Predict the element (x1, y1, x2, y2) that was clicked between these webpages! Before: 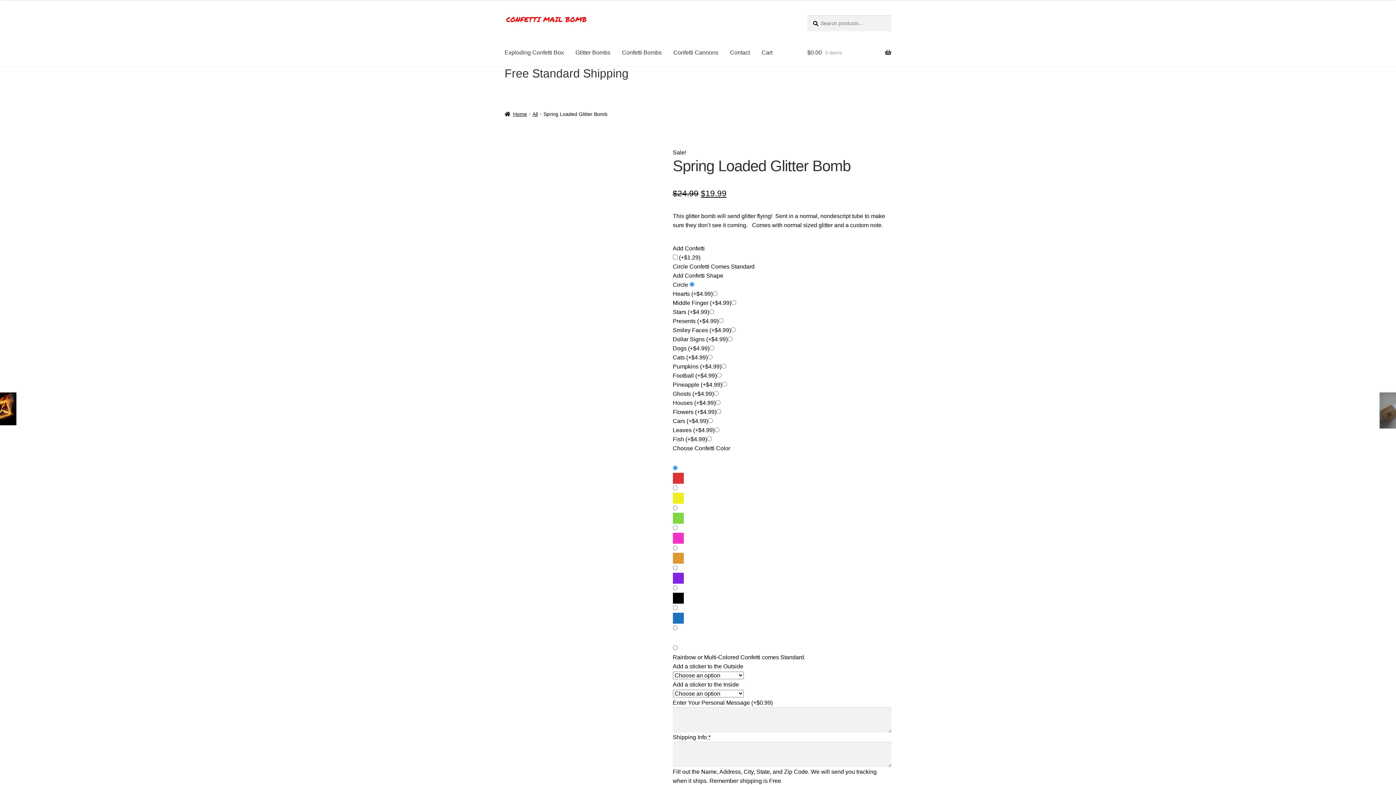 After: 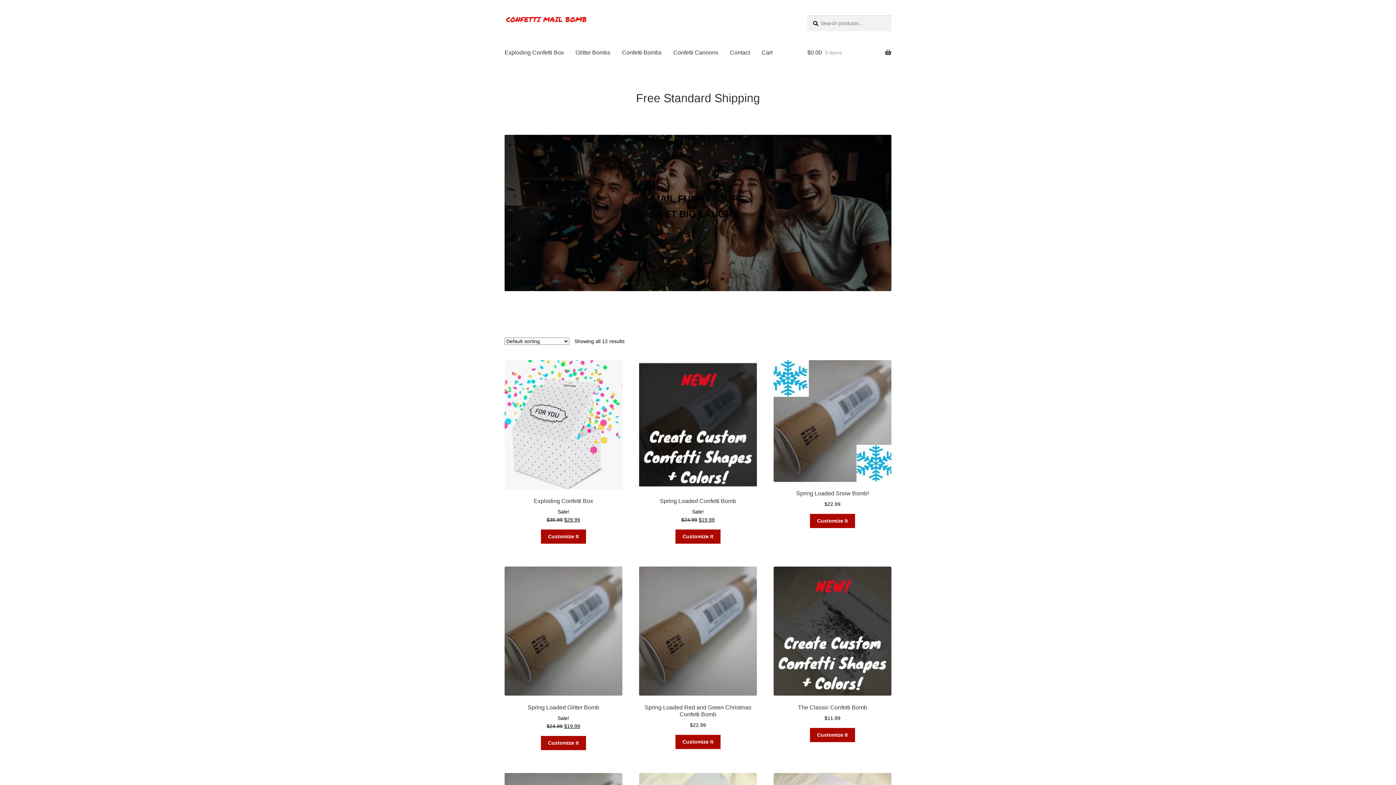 Action: bbox: (504, 15, 790, 23)